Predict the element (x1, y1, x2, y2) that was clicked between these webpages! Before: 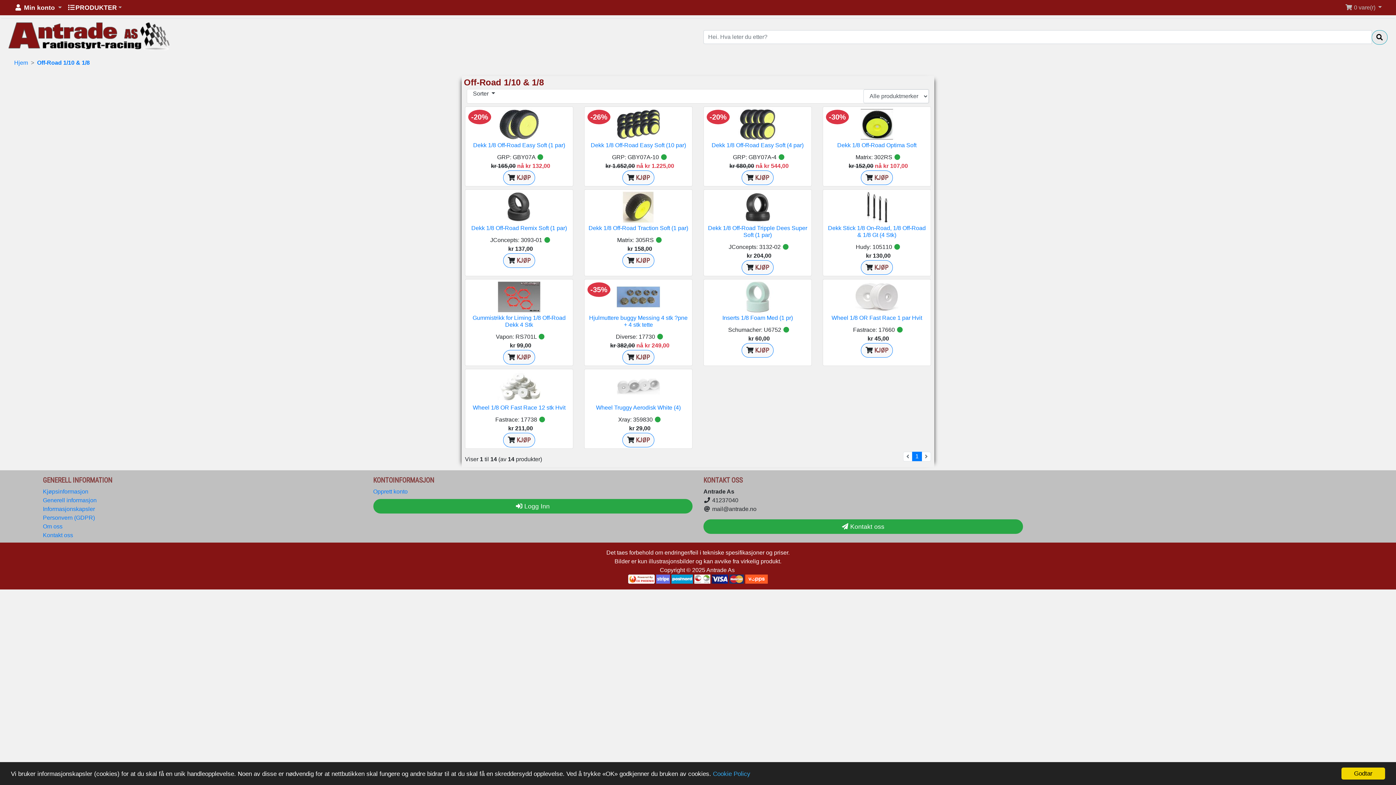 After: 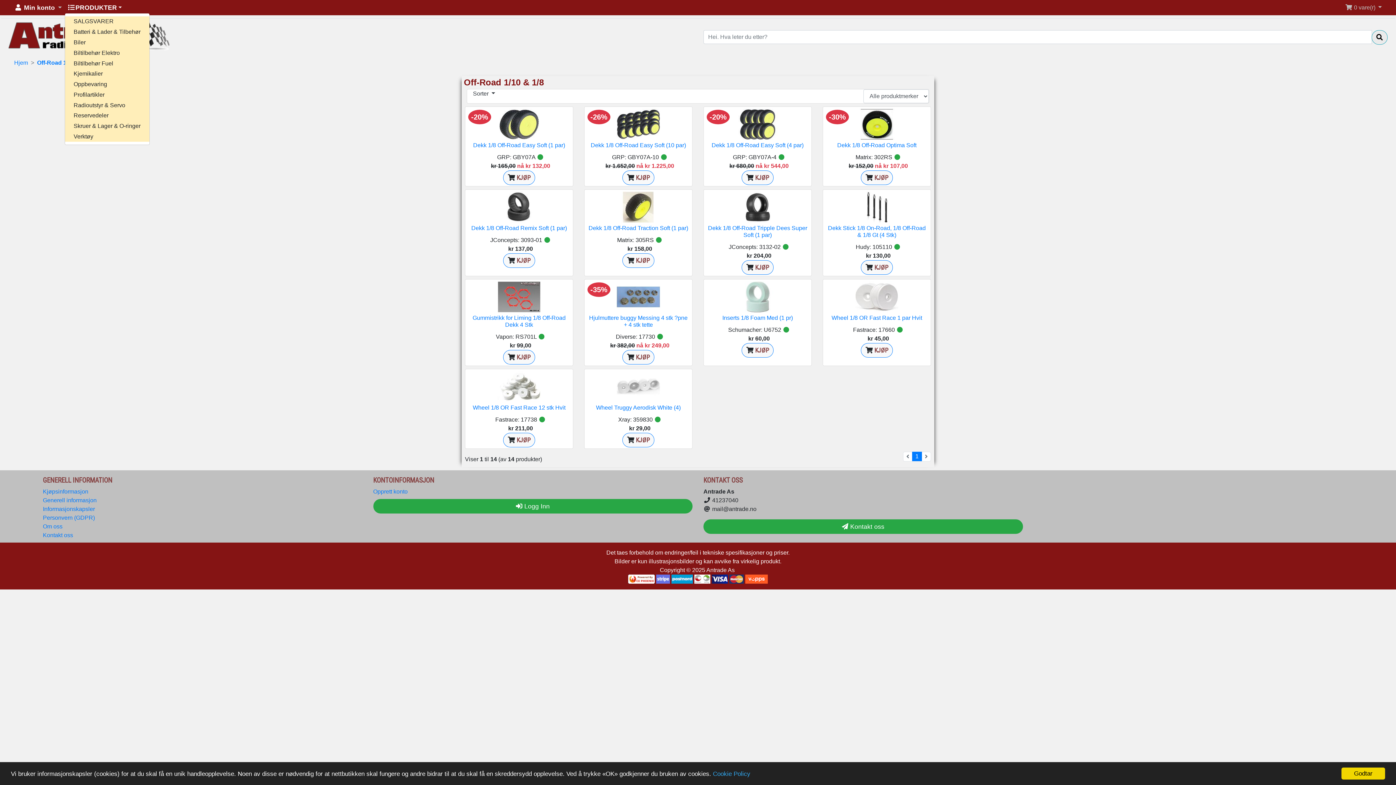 Action: bbox: (64, 2, 124, 12) label: PRODUKTER